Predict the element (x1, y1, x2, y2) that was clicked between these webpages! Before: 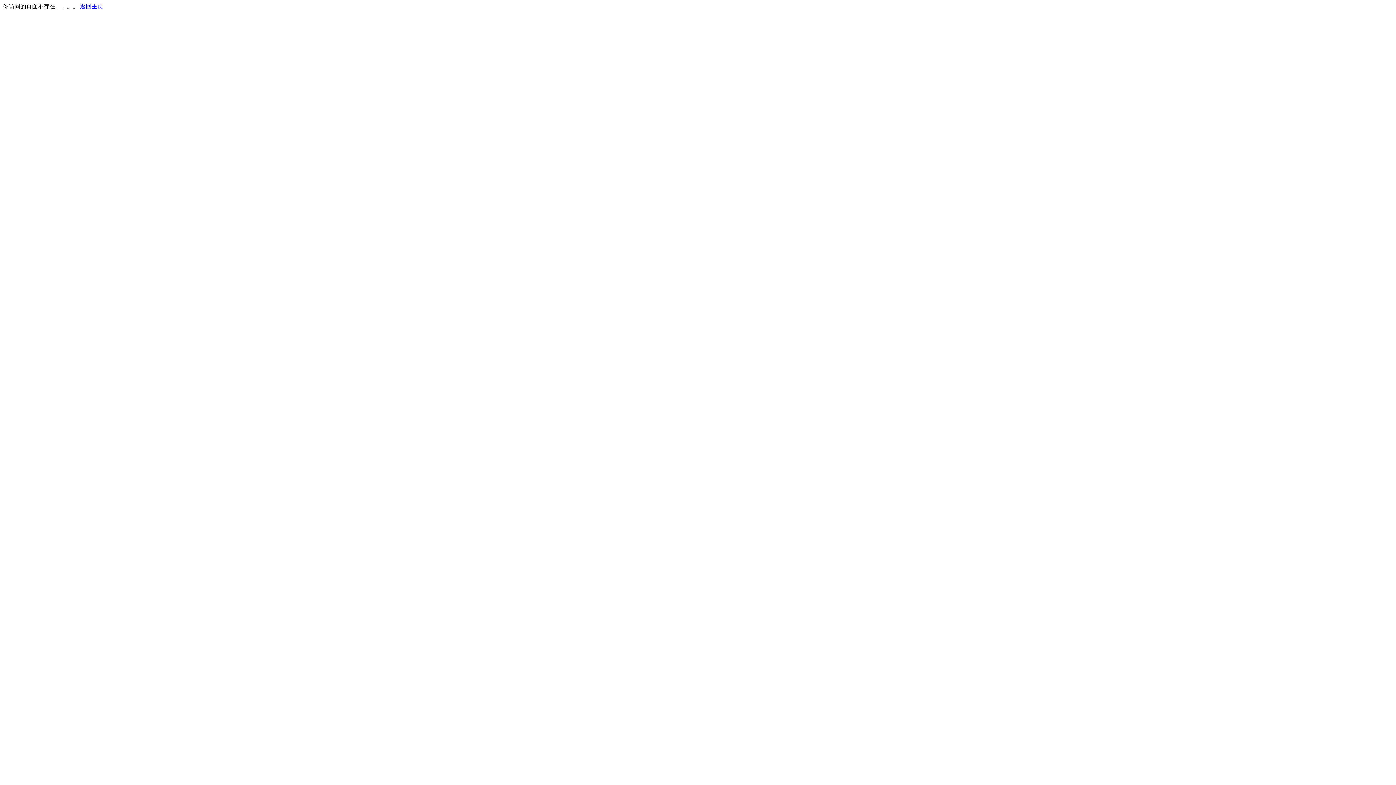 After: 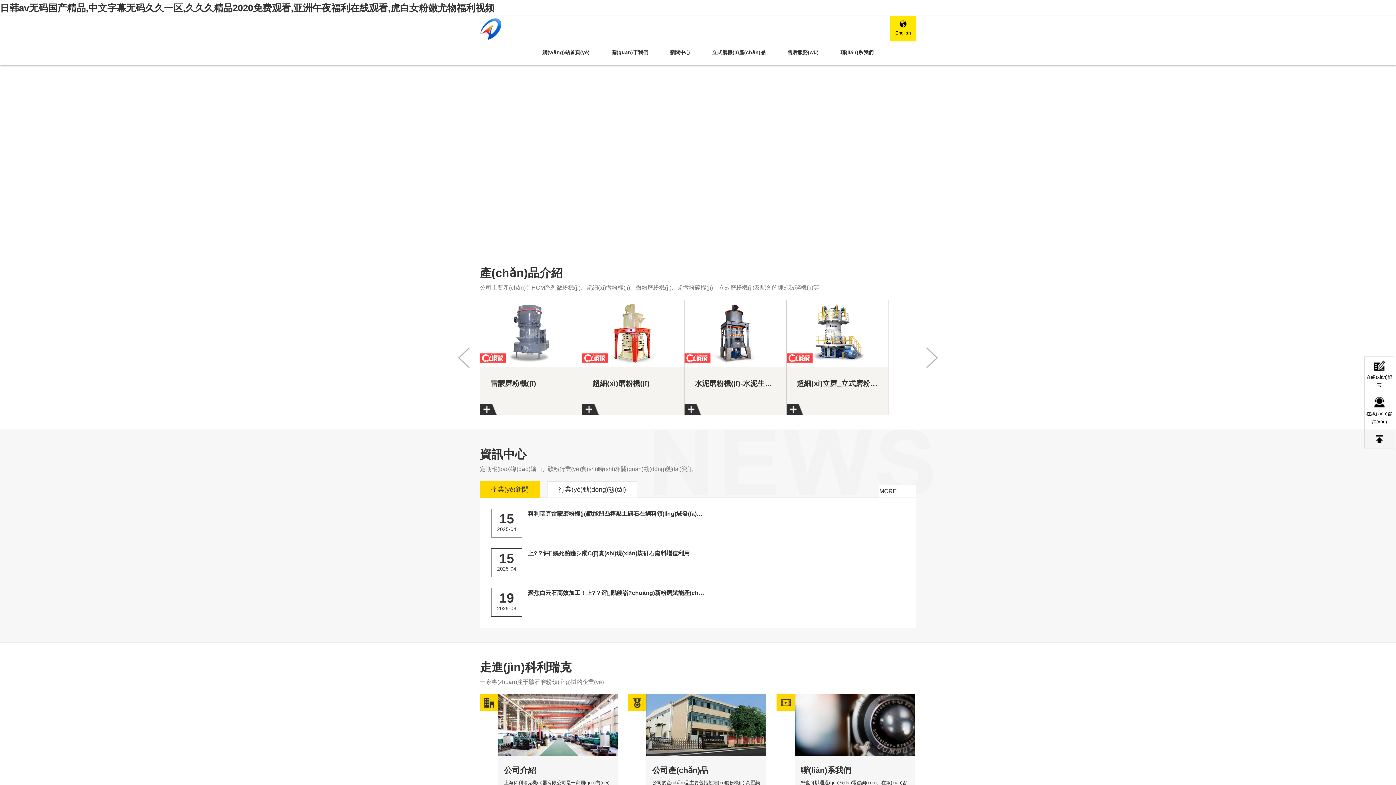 Action: label: 返回主页 bbox: (80, 3, 103, 9)